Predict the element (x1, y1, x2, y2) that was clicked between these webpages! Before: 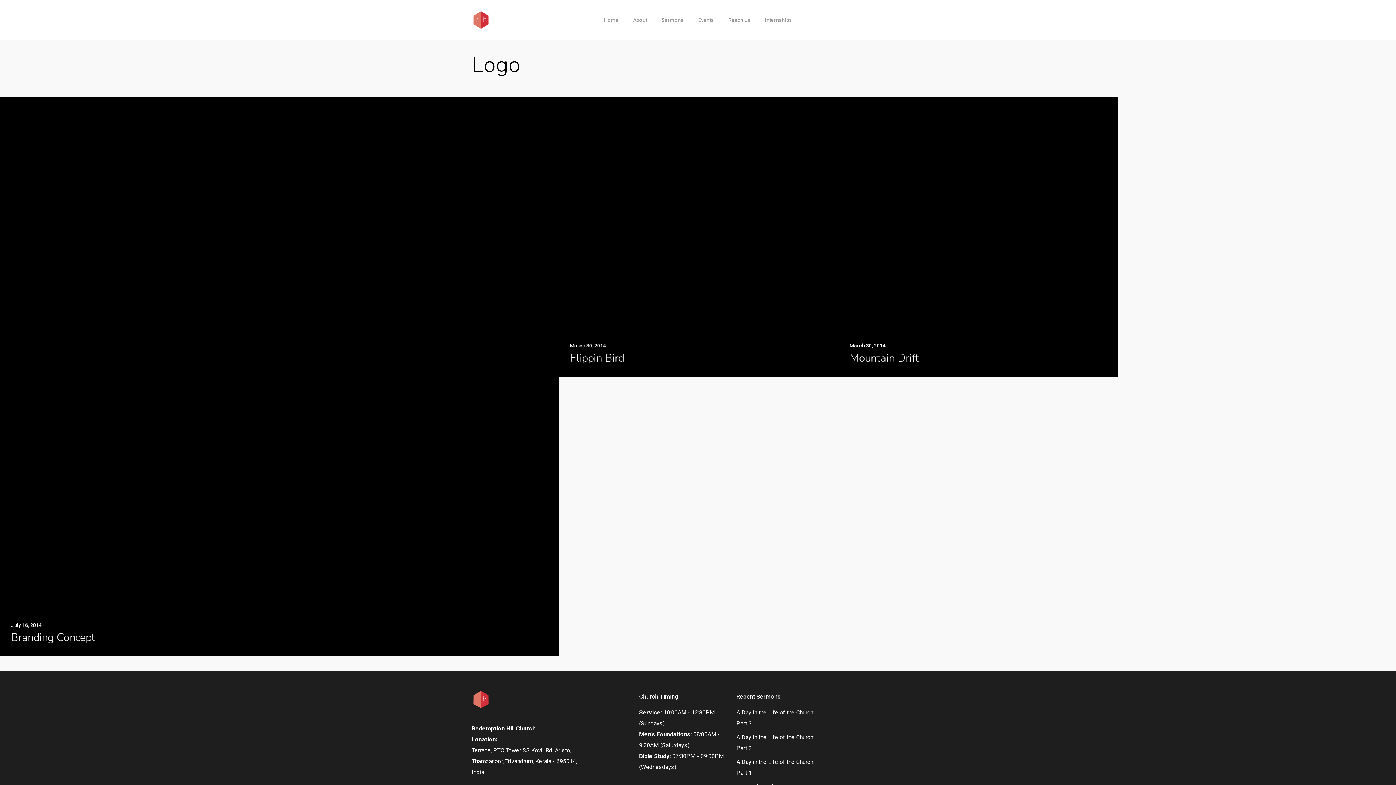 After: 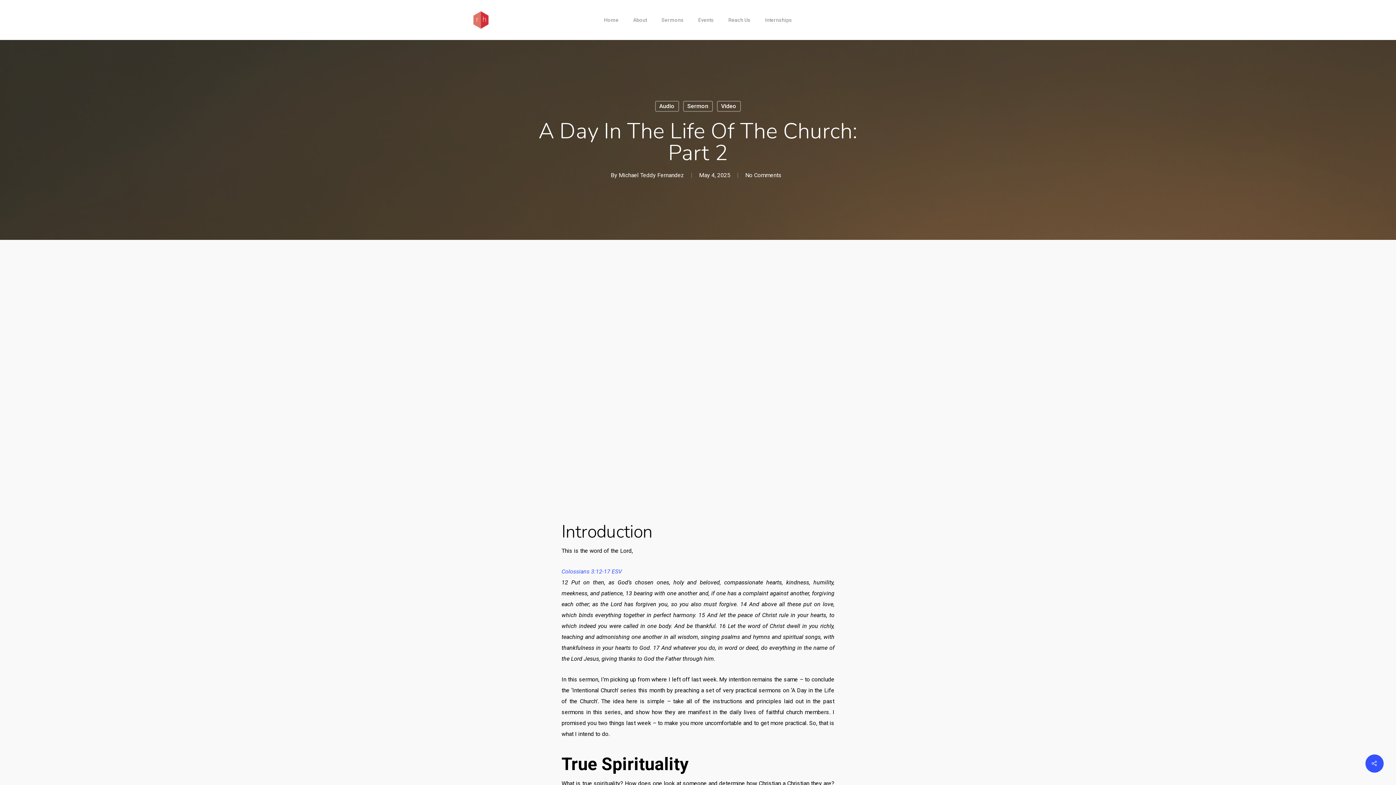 Action: label: A Day in the Life of the Church: Part 2 bbox: (736, 732, 824, 754)